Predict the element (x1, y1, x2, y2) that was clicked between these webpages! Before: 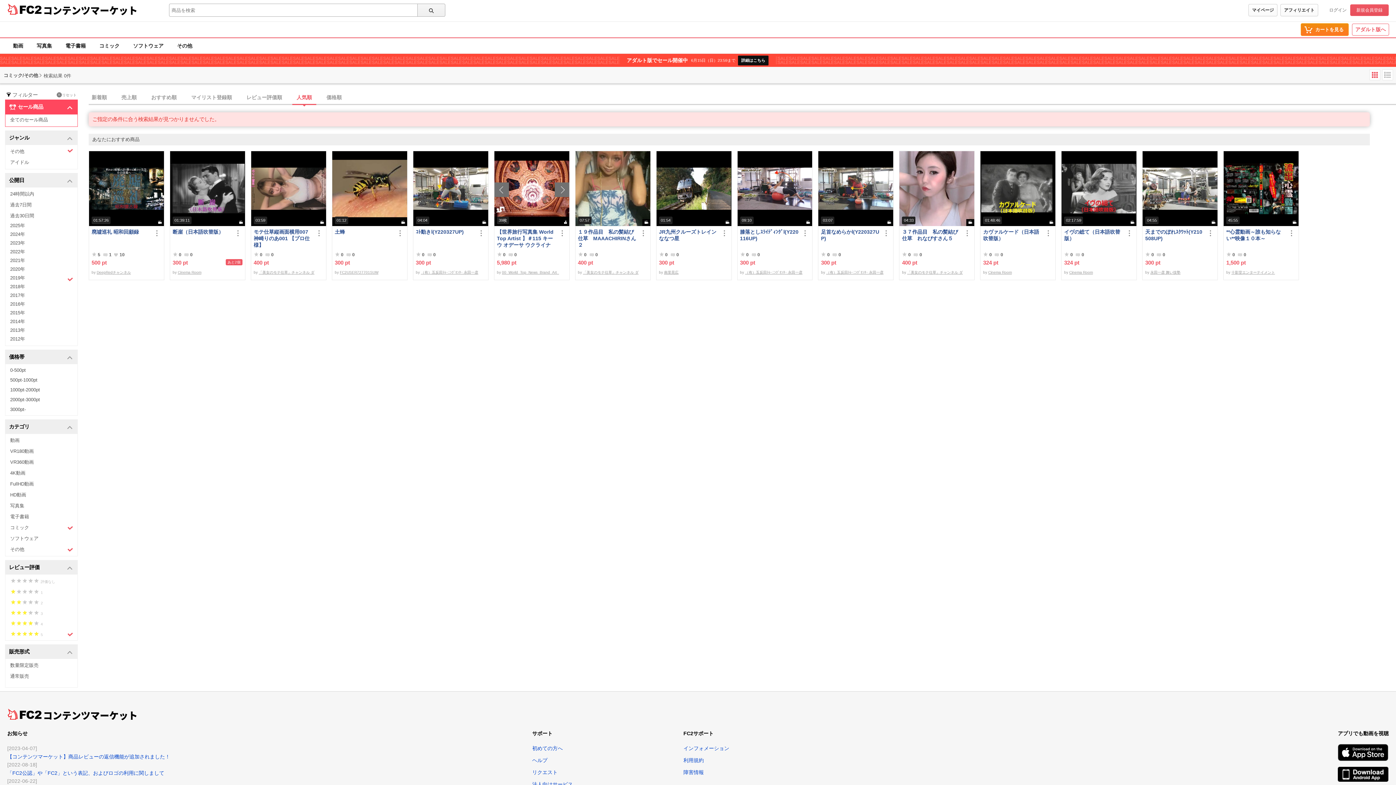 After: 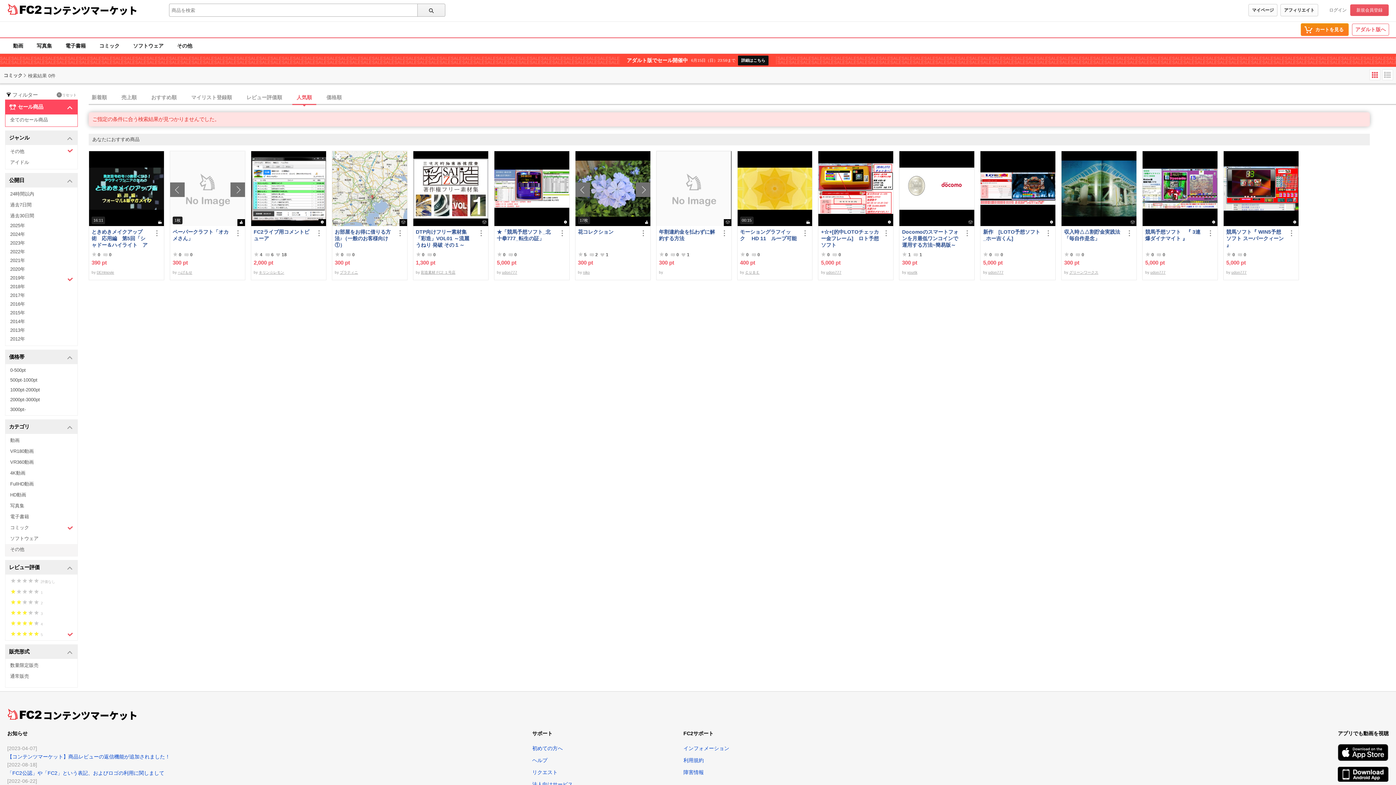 Action: bbox: (5, 544, 77, 556) label: その他